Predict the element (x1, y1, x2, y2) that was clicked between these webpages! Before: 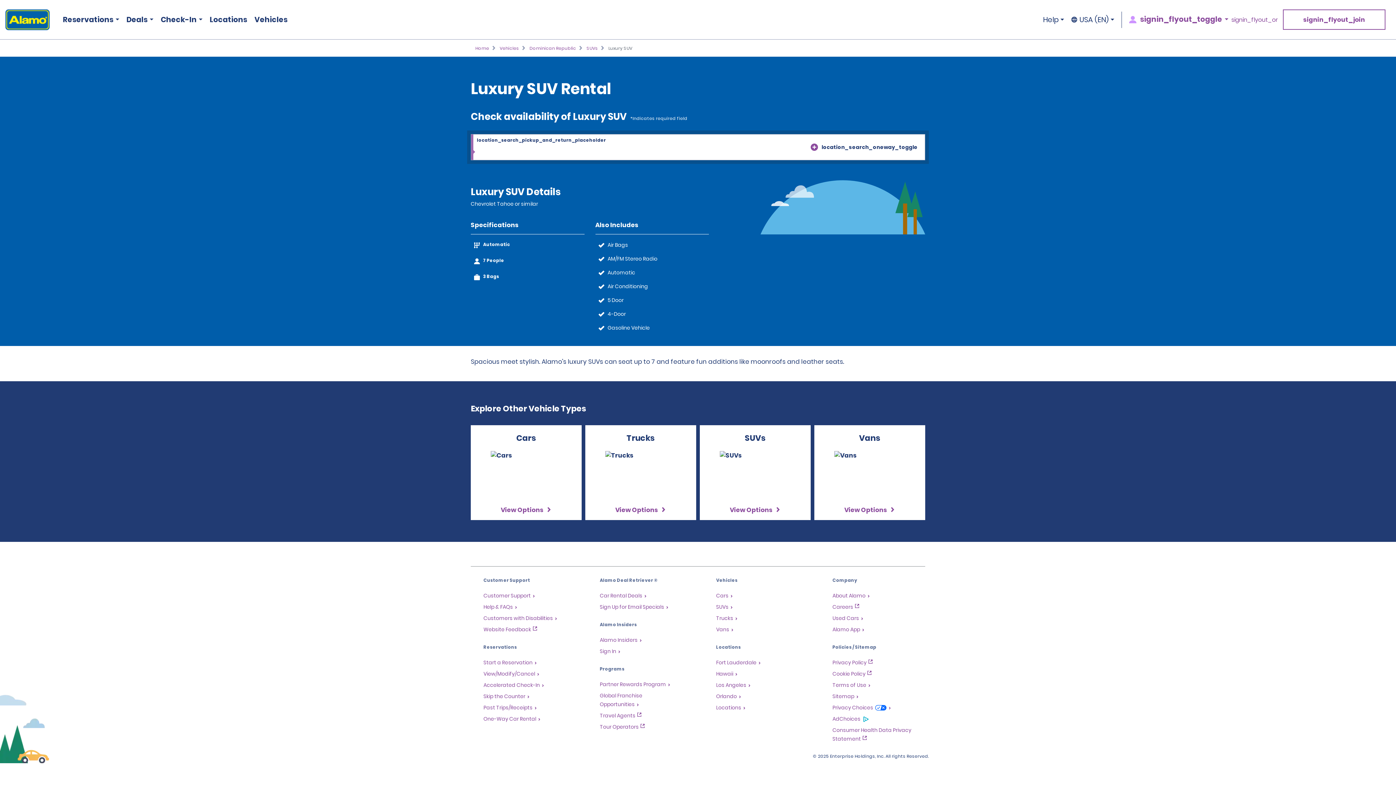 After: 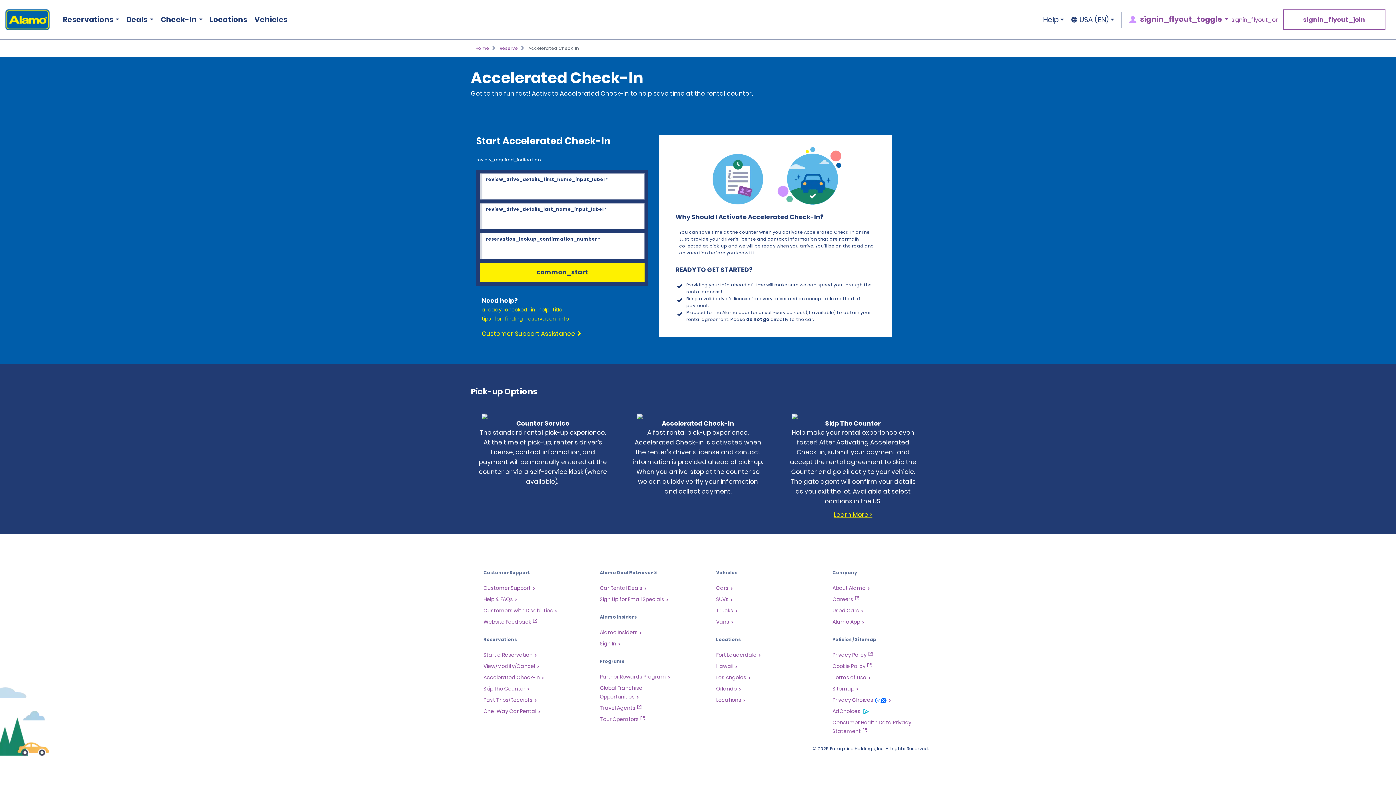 Action: bbox: (483, 681, 544, 688) label: Accelerated Check-In